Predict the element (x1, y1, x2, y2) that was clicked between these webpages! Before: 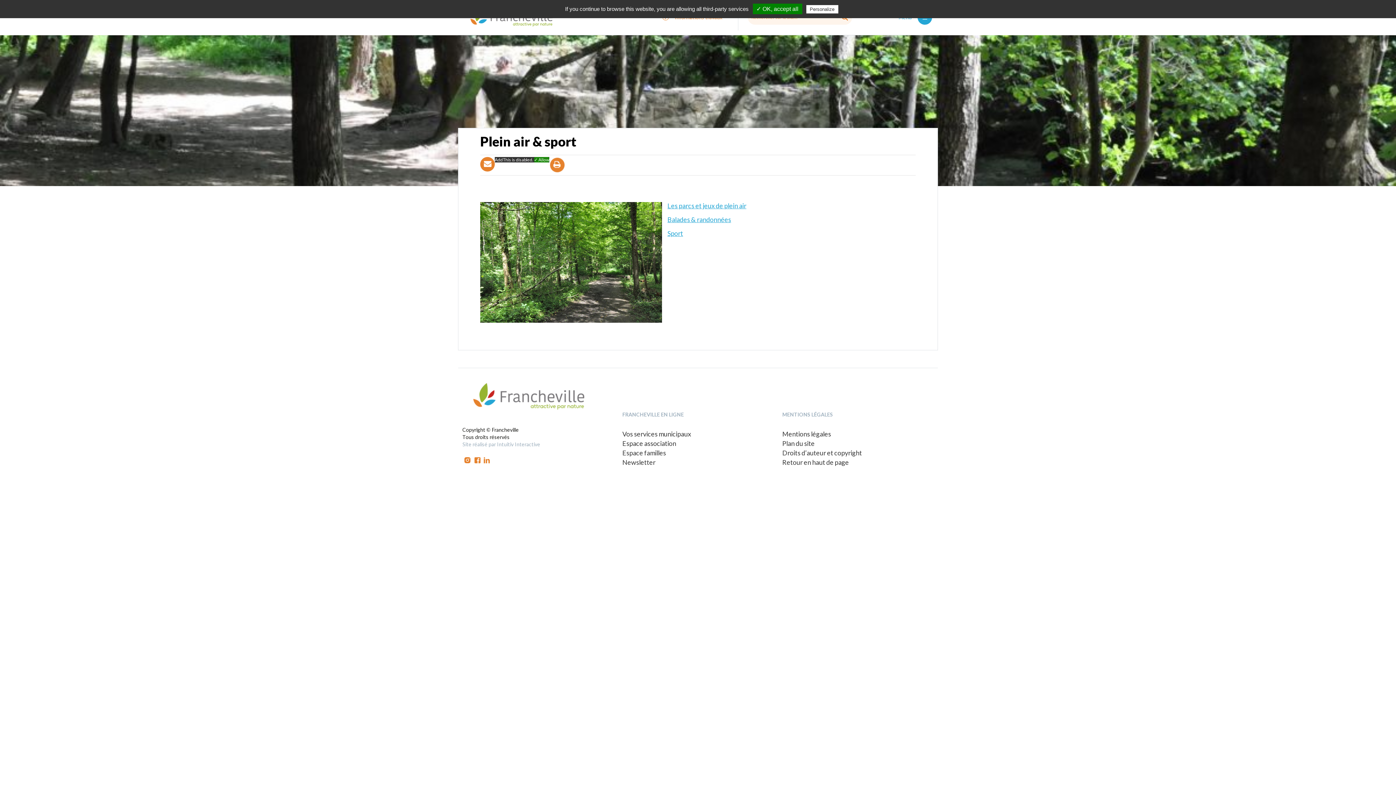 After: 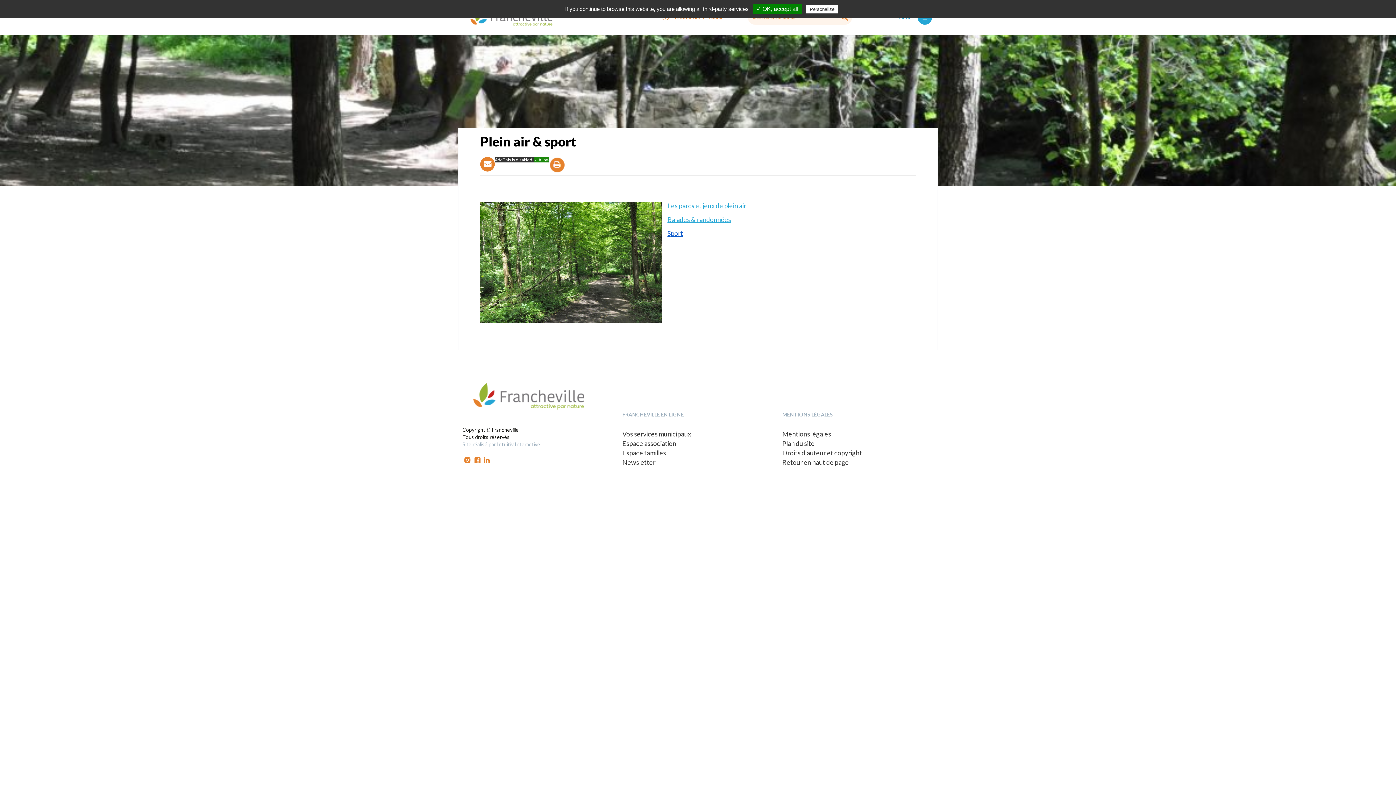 Action: bbox: (667, 229, 683, 237) label: Sport